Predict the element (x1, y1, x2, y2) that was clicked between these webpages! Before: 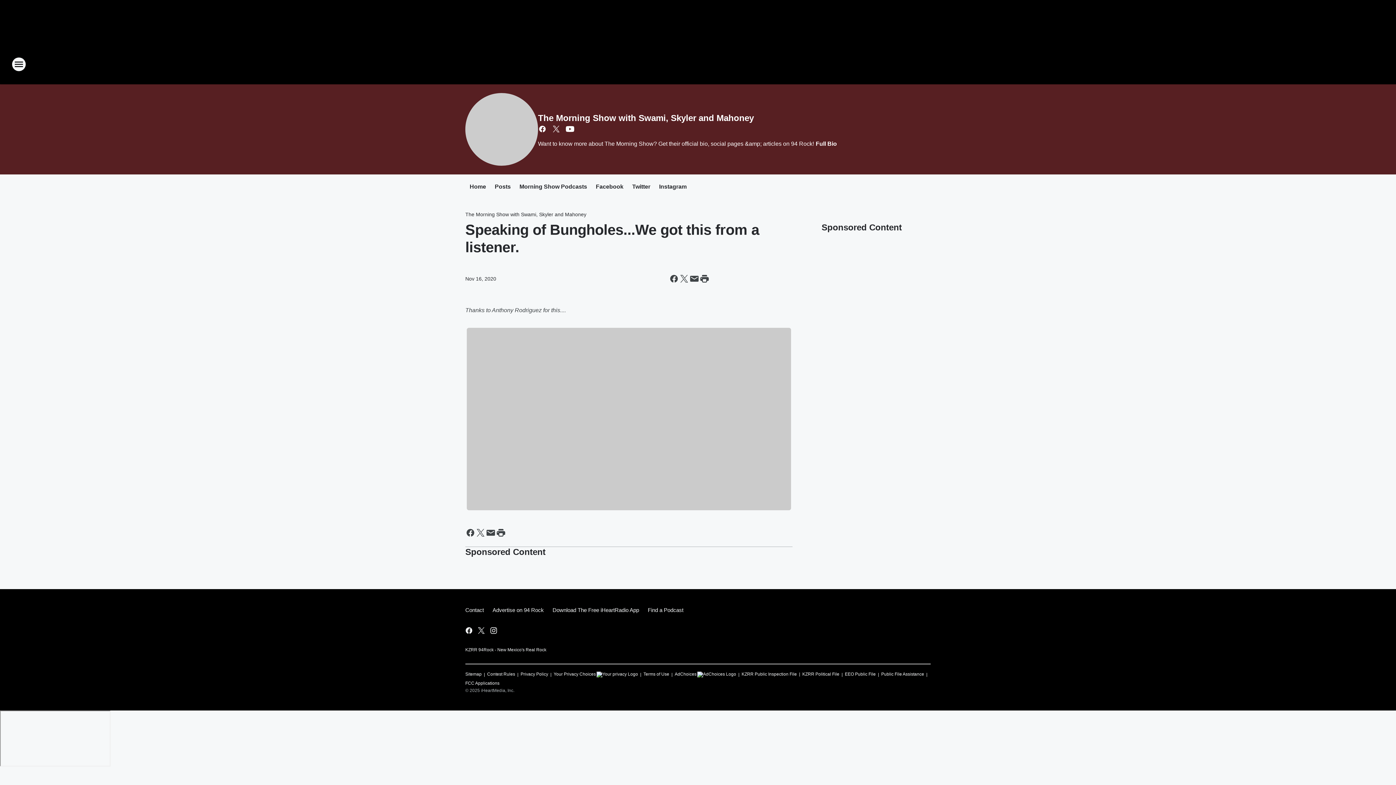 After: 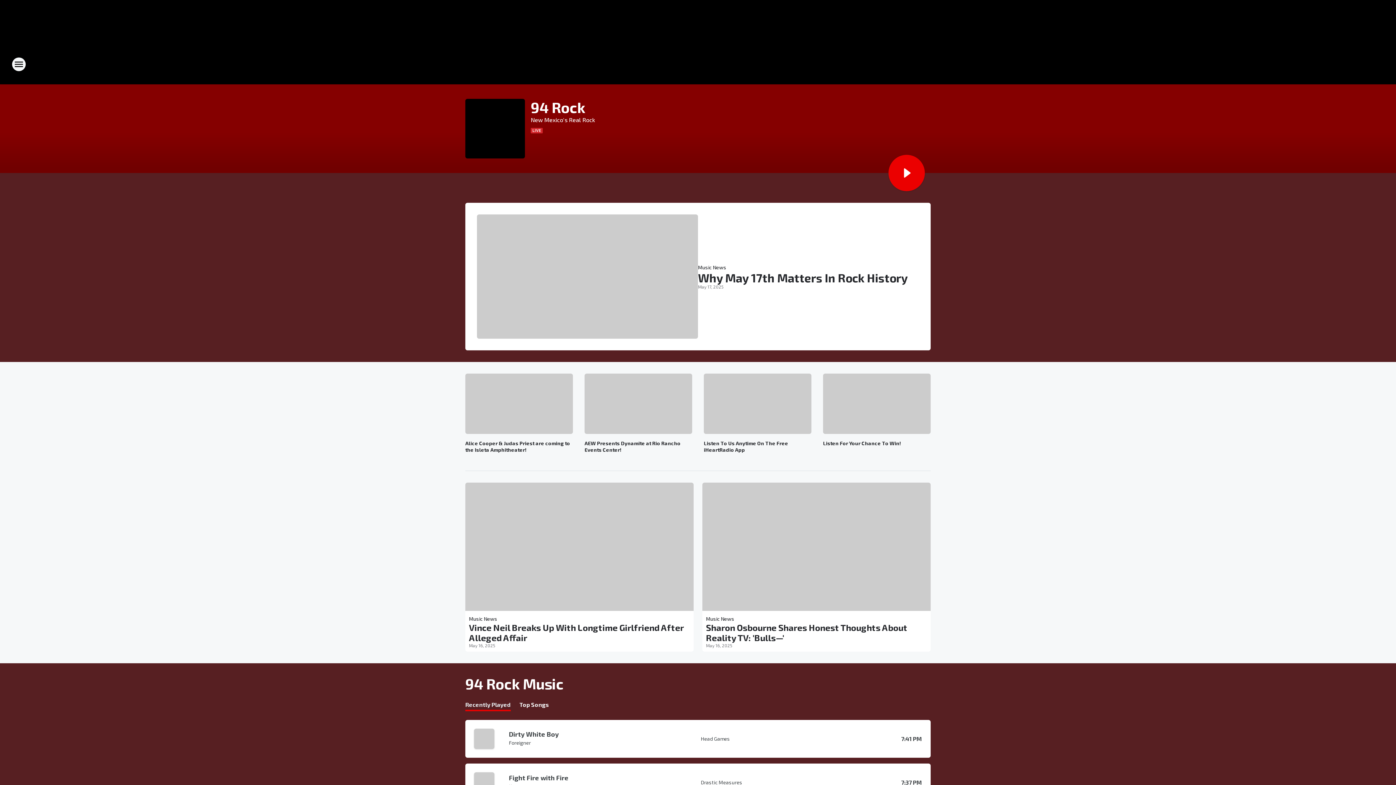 Action: bbox: (665, 52, 730, 76) label: Station Link